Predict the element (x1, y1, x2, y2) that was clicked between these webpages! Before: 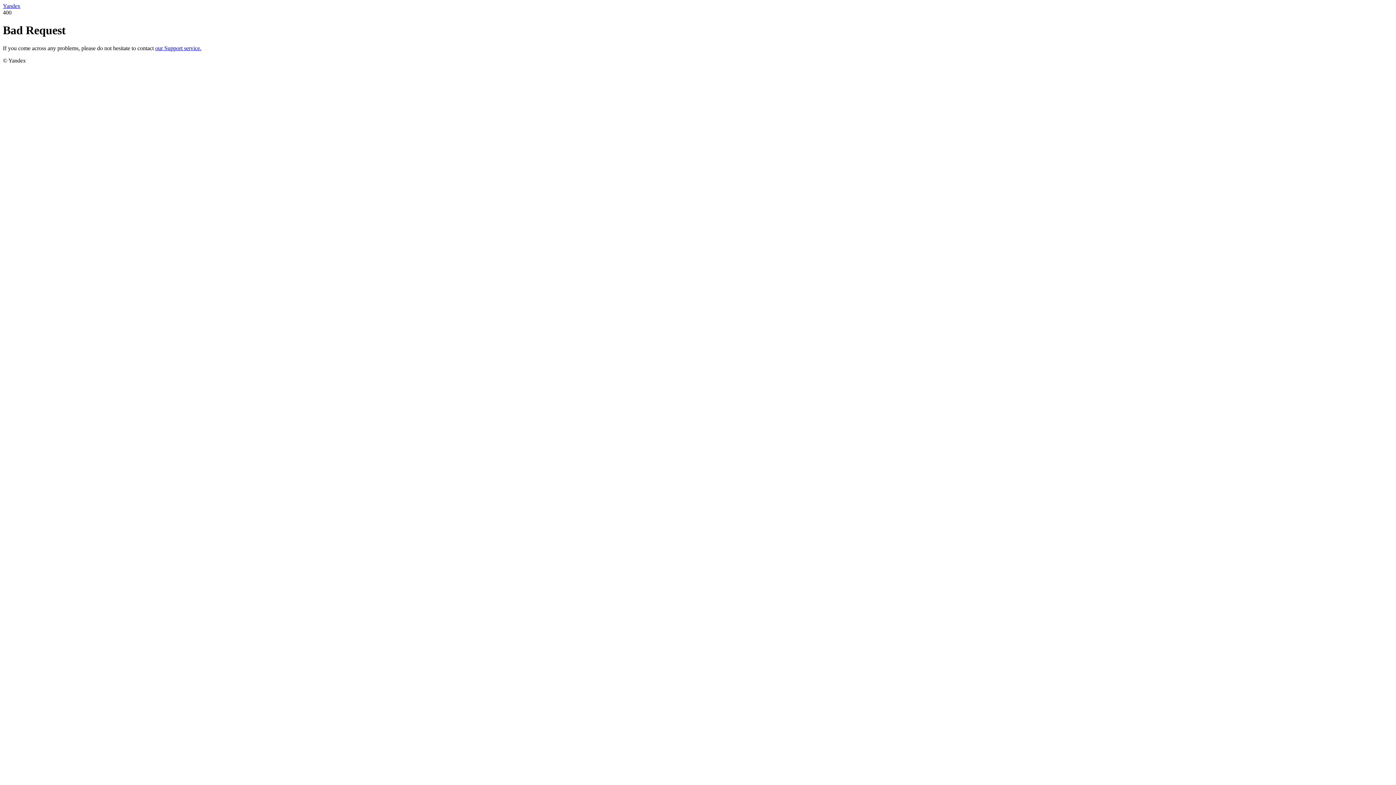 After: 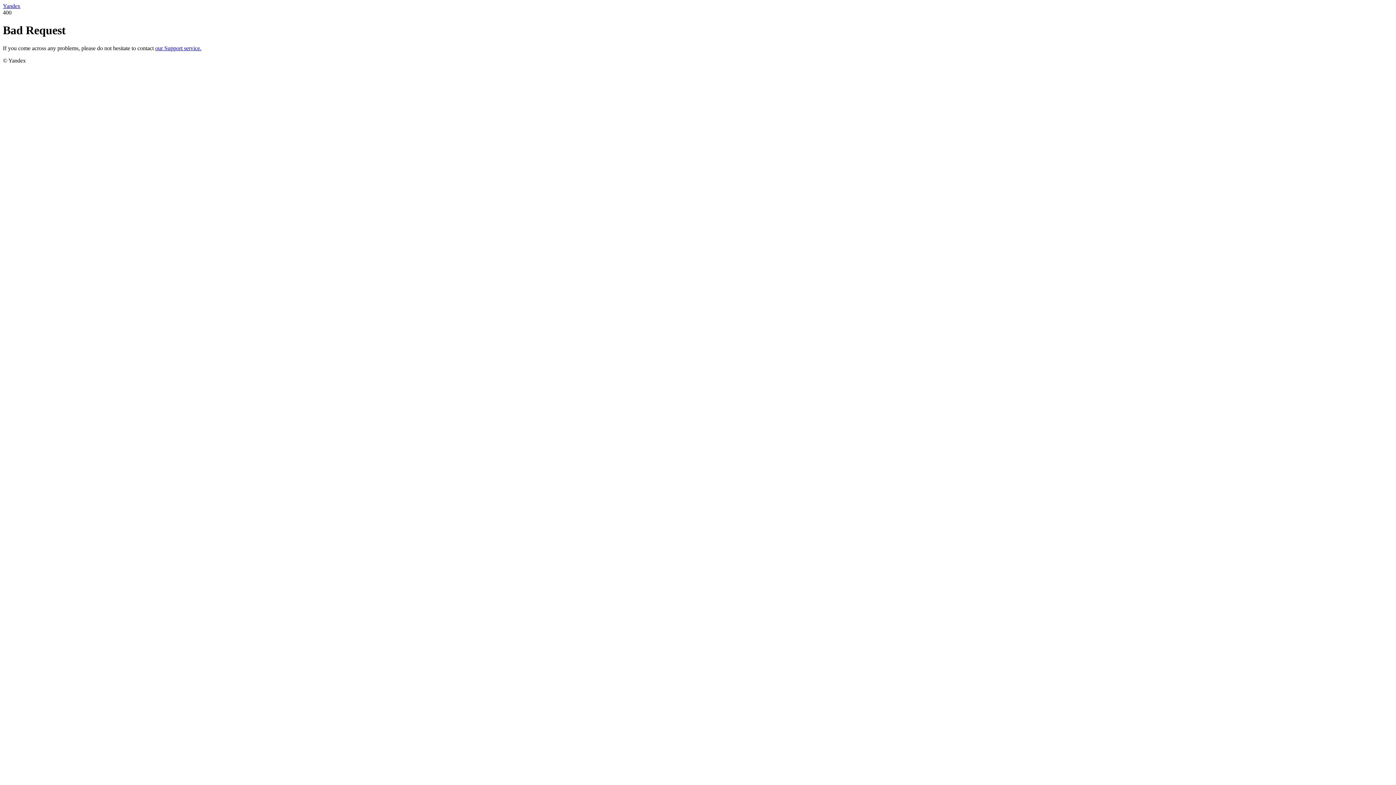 Action: label: Yandex bbox: (2, 2, 20, 9)